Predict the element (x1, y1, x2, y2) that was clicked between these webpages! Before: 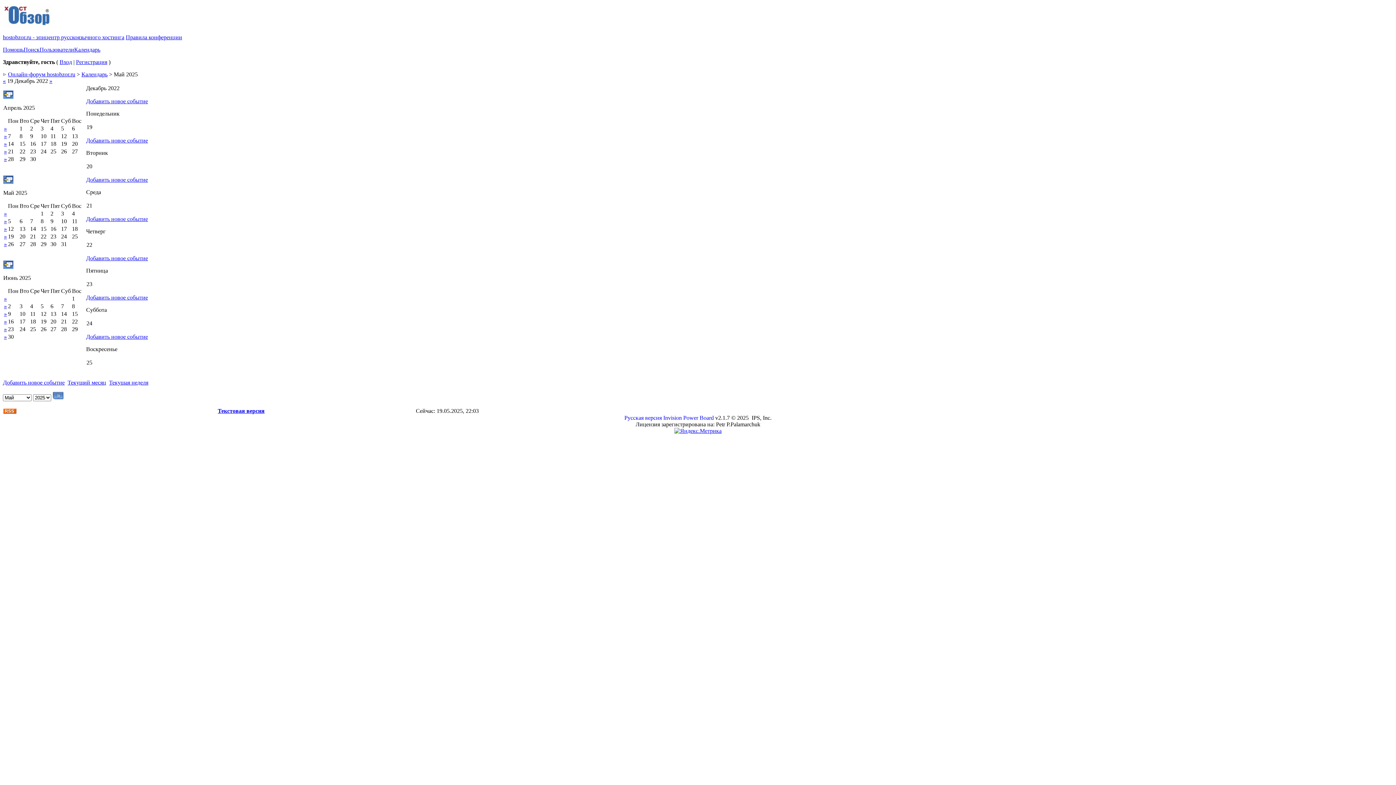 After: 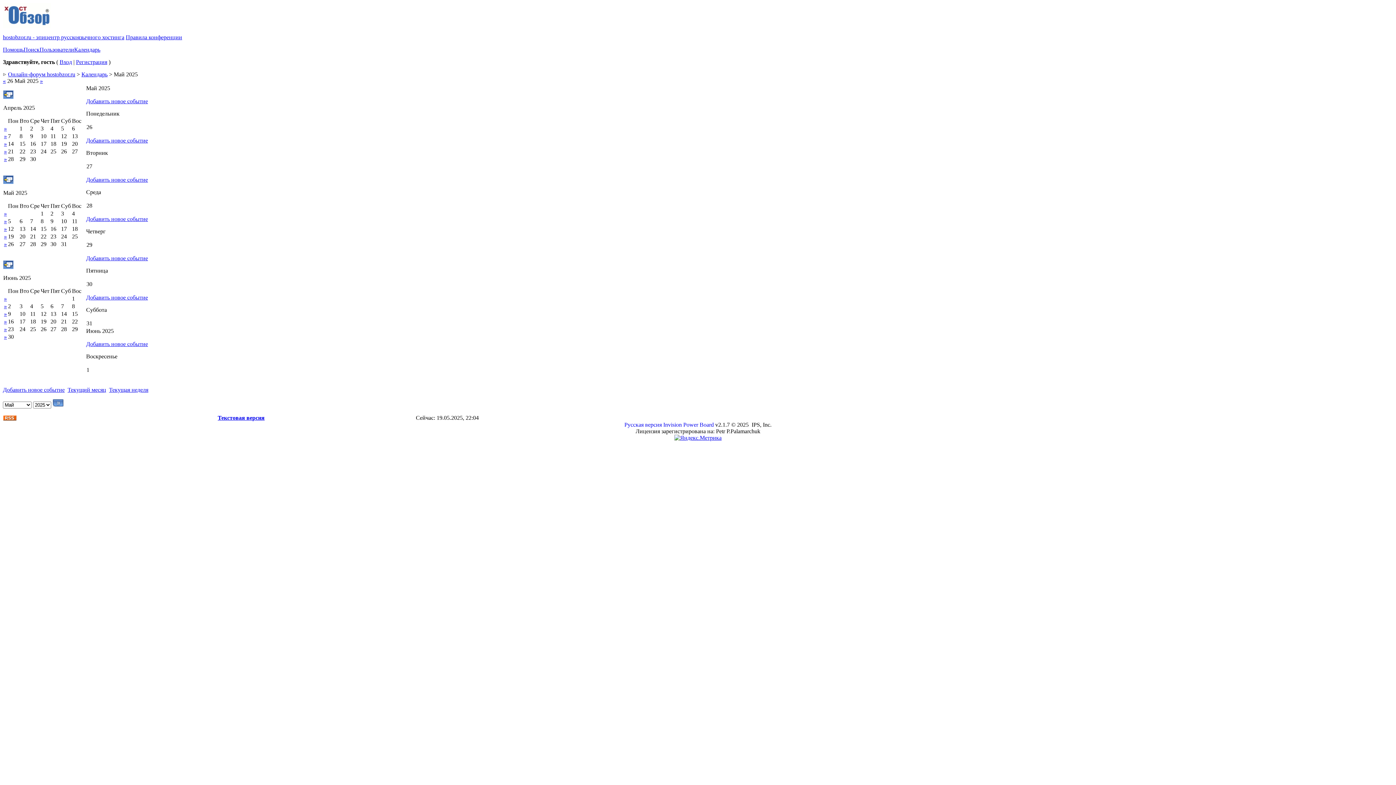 Action: label: » bbox: (4, 241, 6, 247)